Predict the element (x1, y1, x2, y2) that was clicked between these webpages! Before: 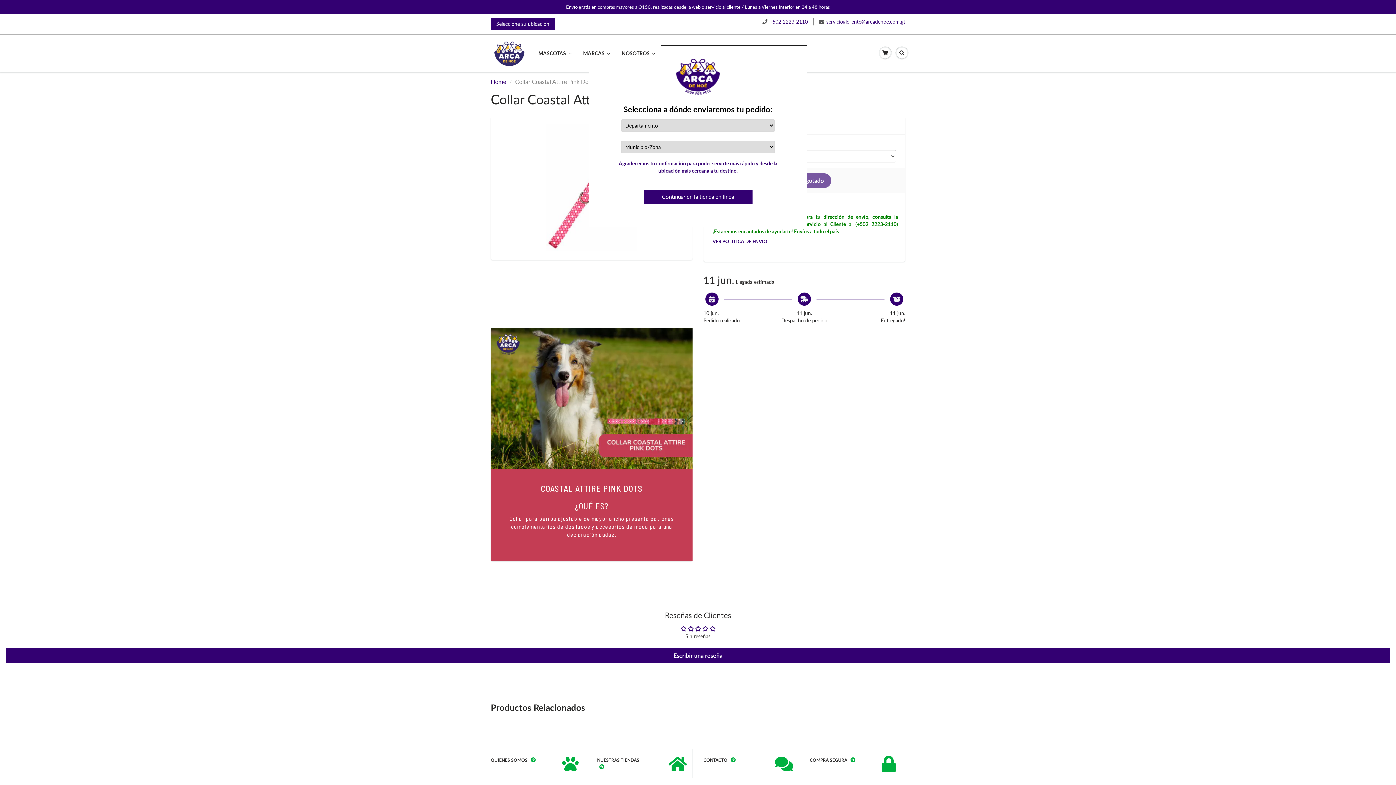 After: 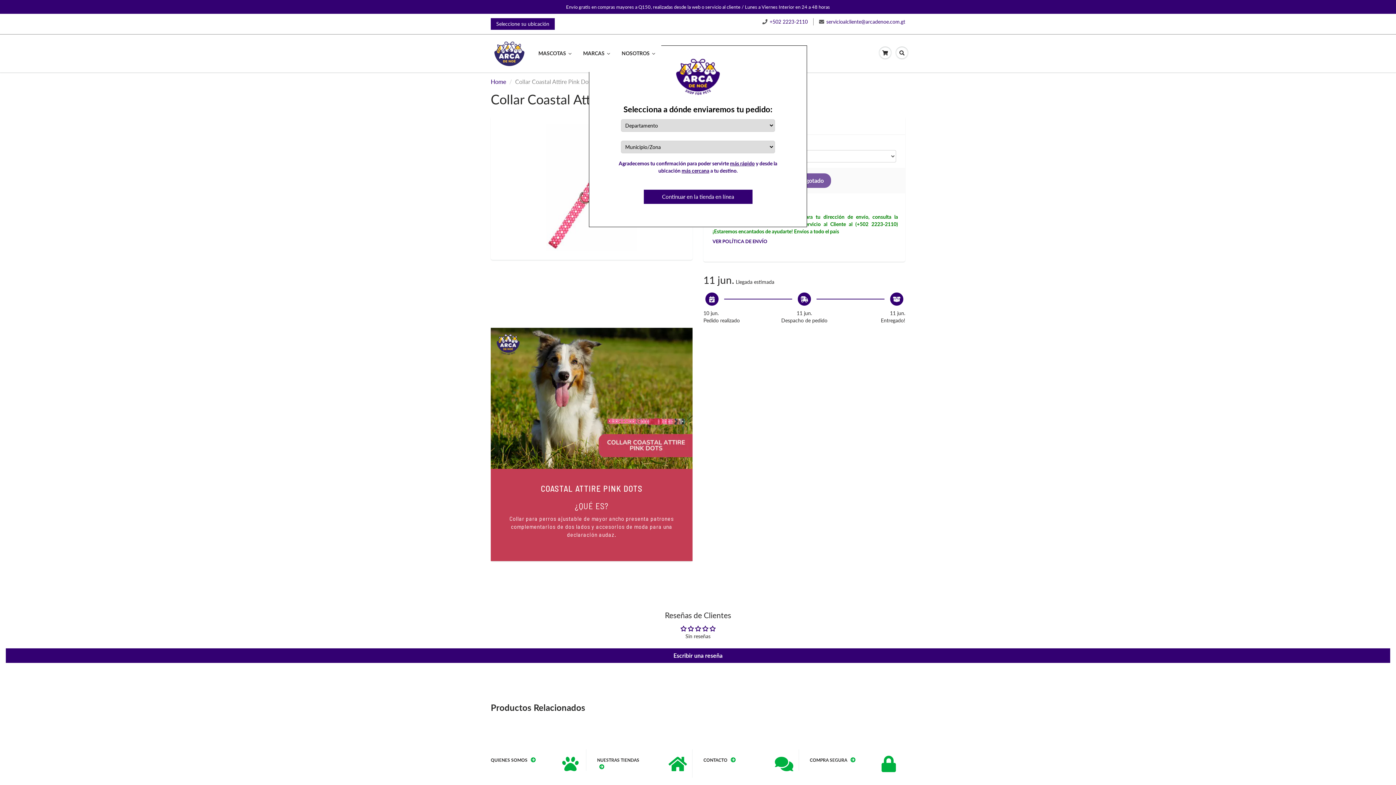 Action: label: Home bbox: (490, 78, 506, 85)